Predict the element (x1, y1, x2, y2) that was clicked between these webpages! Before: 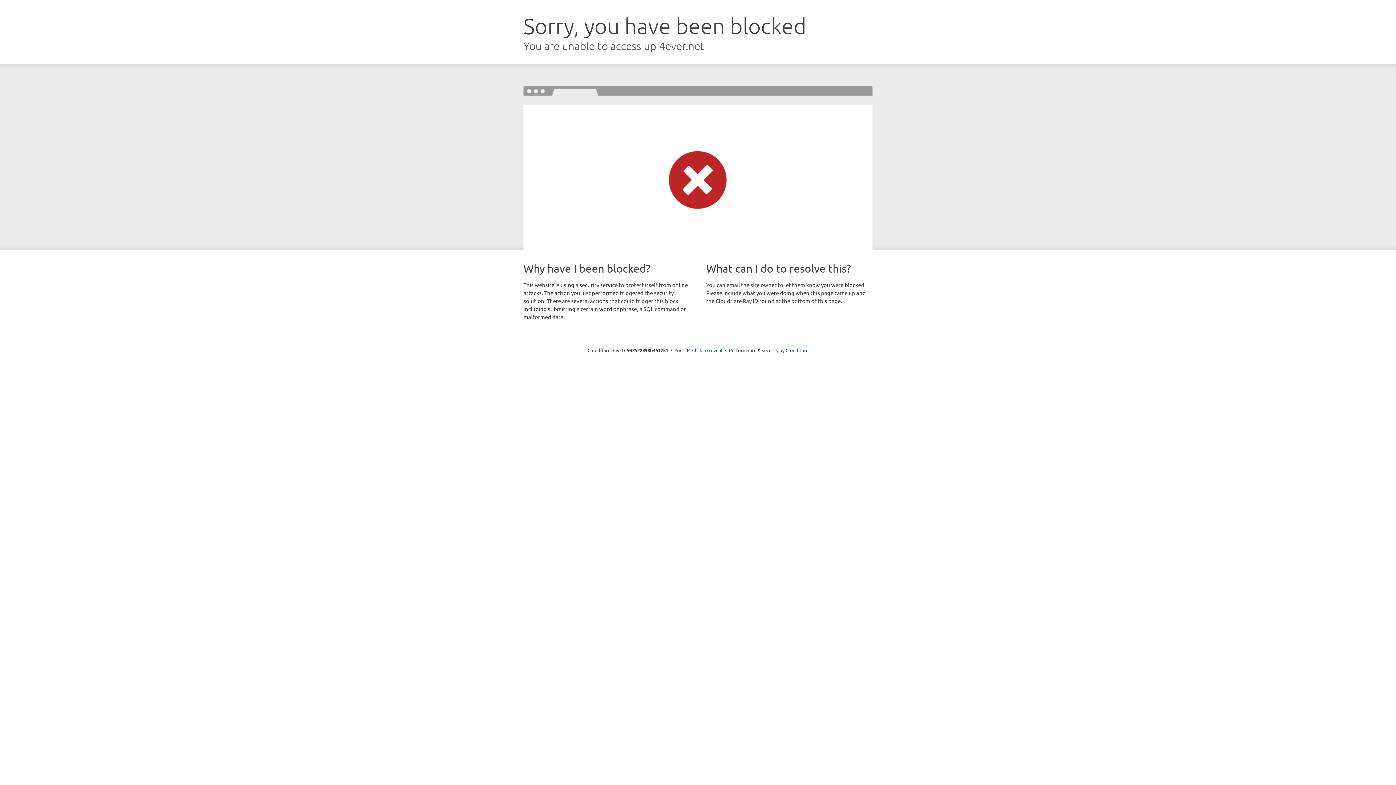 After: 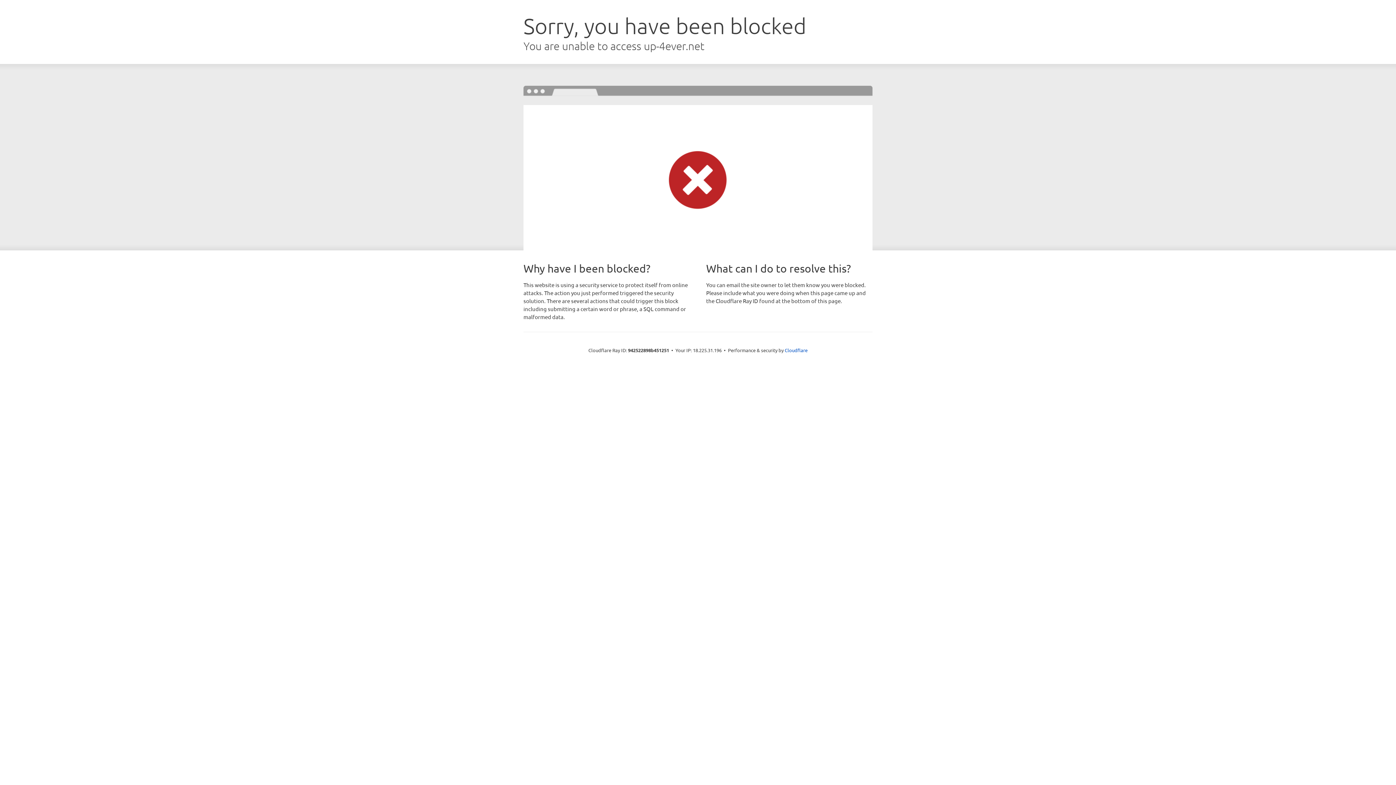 Action: label: Click to reveal bbox: (692, 346, 722, 353)